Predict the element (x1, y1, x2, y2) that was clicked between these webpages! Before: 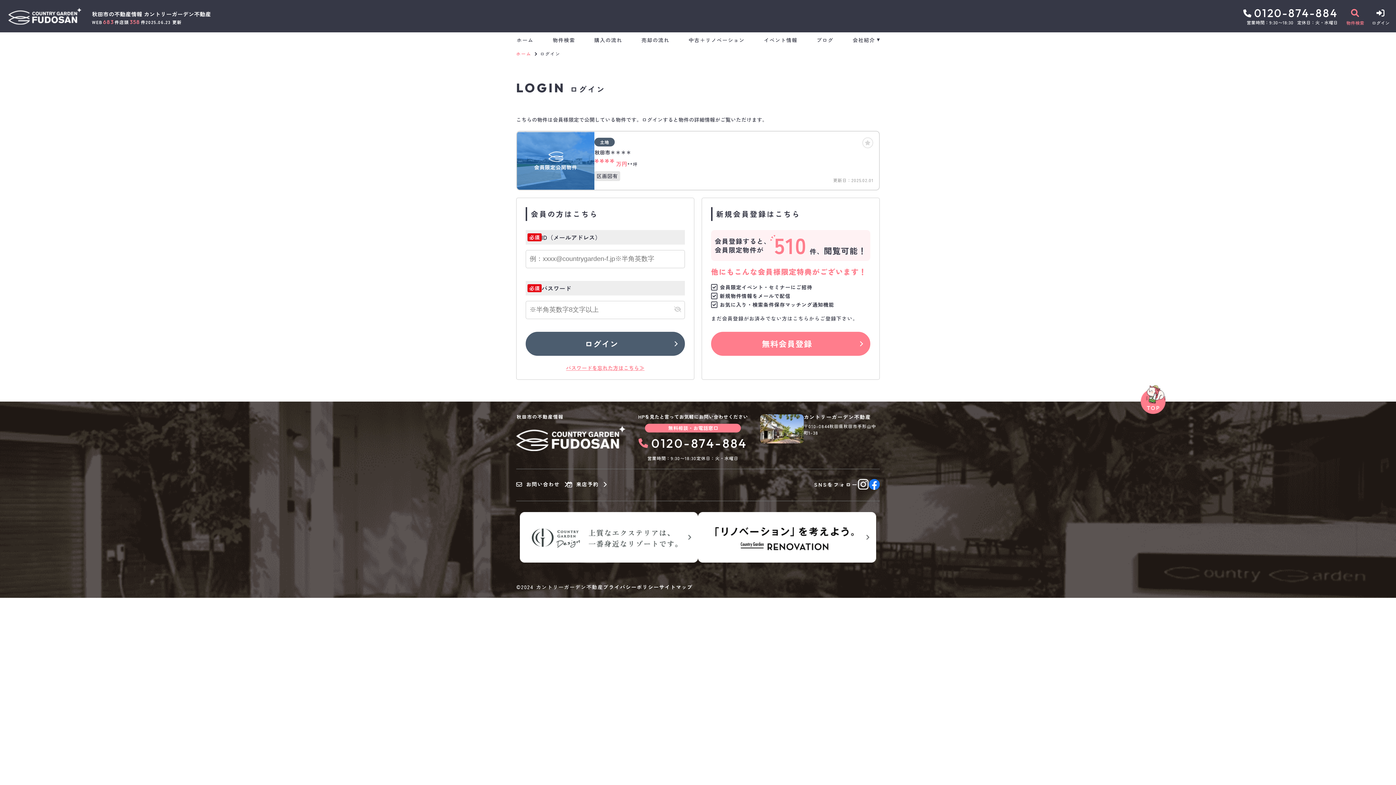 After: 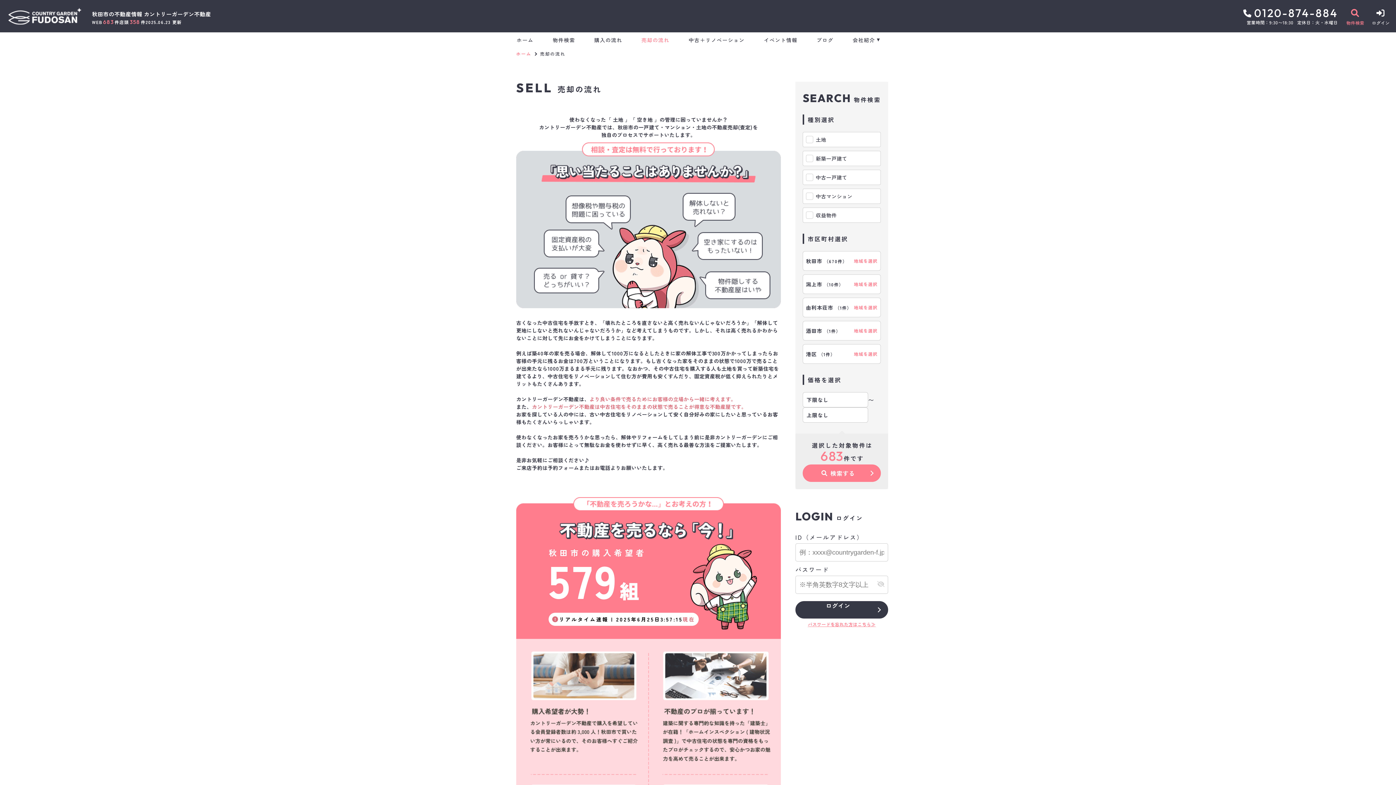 Action: bbox: (641, 32, 669, 47) label: 売却の流れ